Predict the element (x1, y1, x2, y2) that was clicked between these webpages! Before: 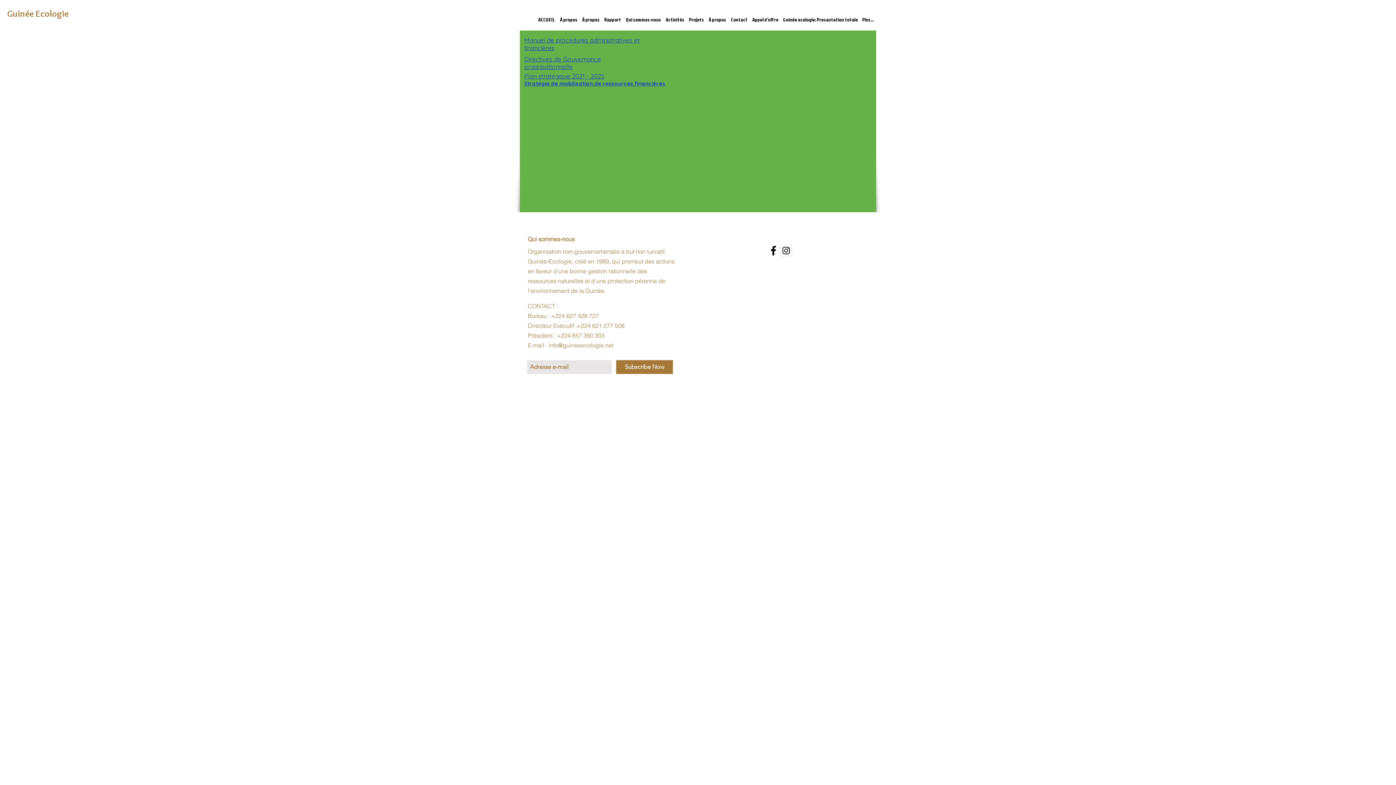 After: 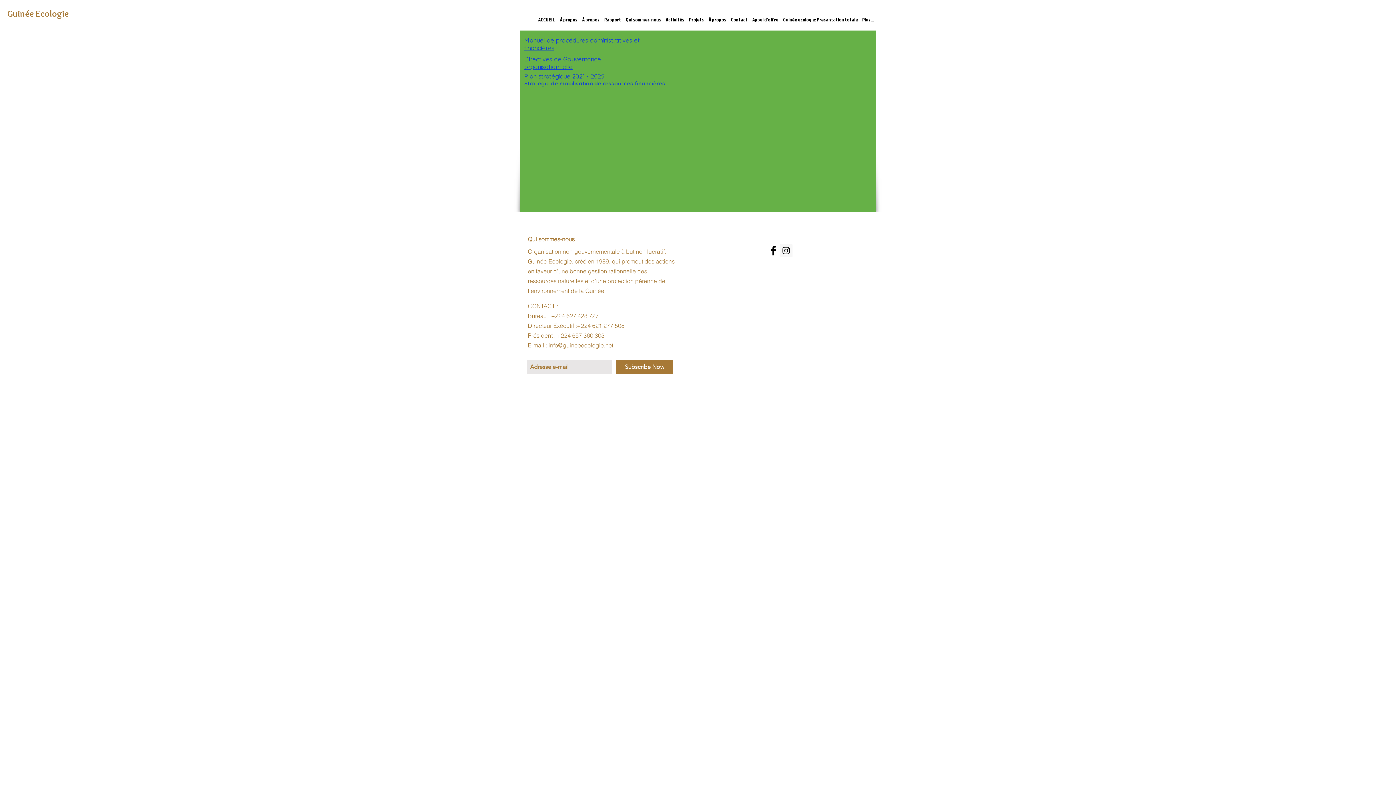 Action: bbox: (524, 72, 604, 80) label: Plan stratégique 2021 - 2025